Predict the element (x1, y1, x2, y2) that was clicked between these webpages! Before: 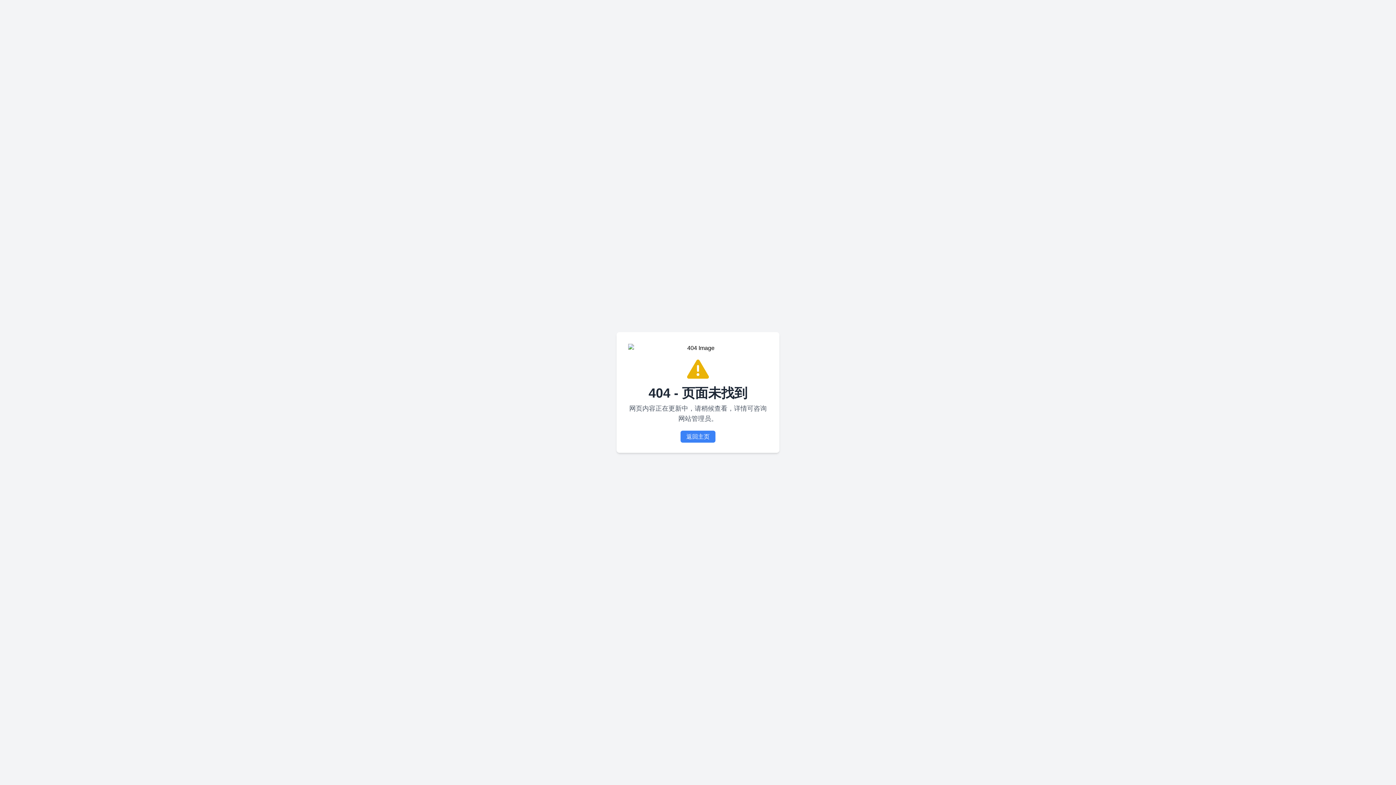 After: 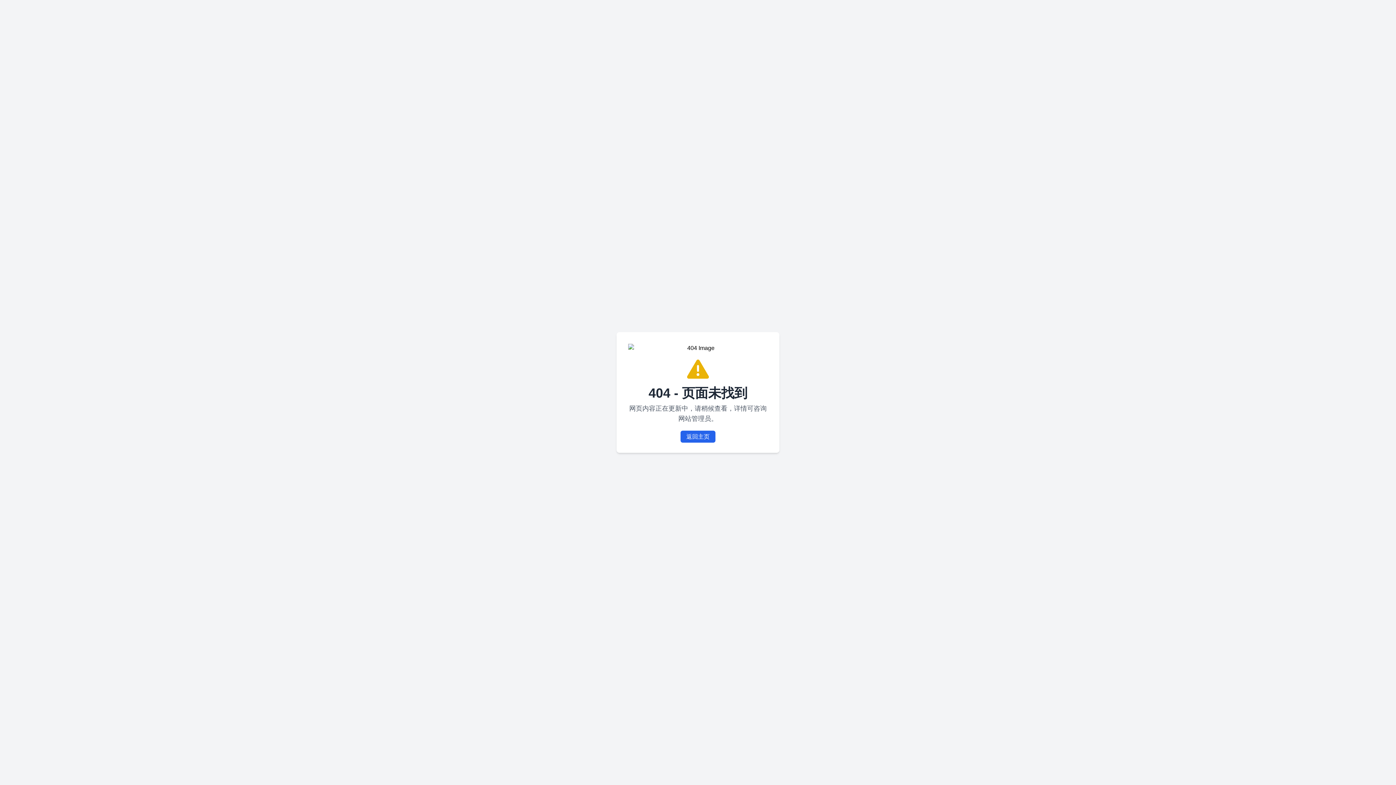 Action: bbox: (680, 430, 715, 442) label: 返回主页